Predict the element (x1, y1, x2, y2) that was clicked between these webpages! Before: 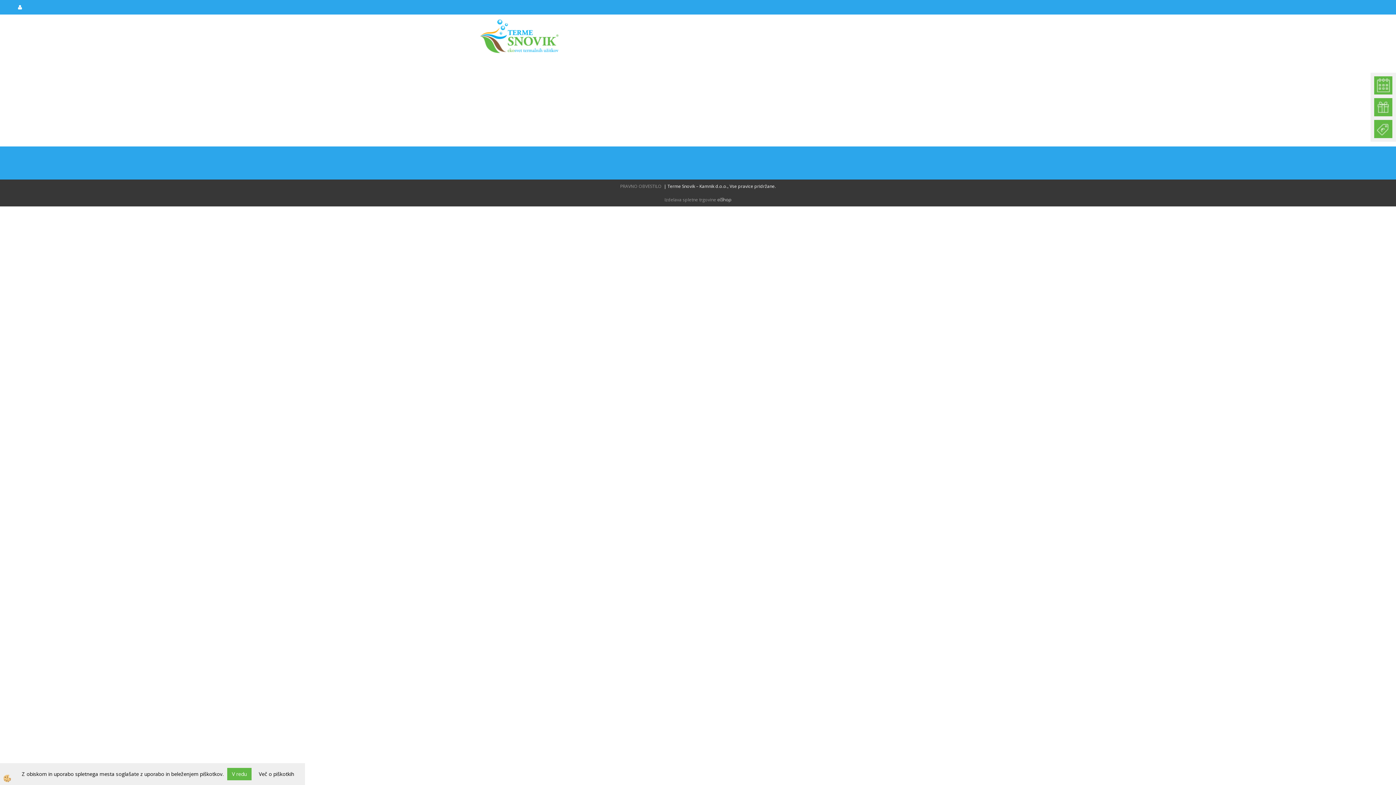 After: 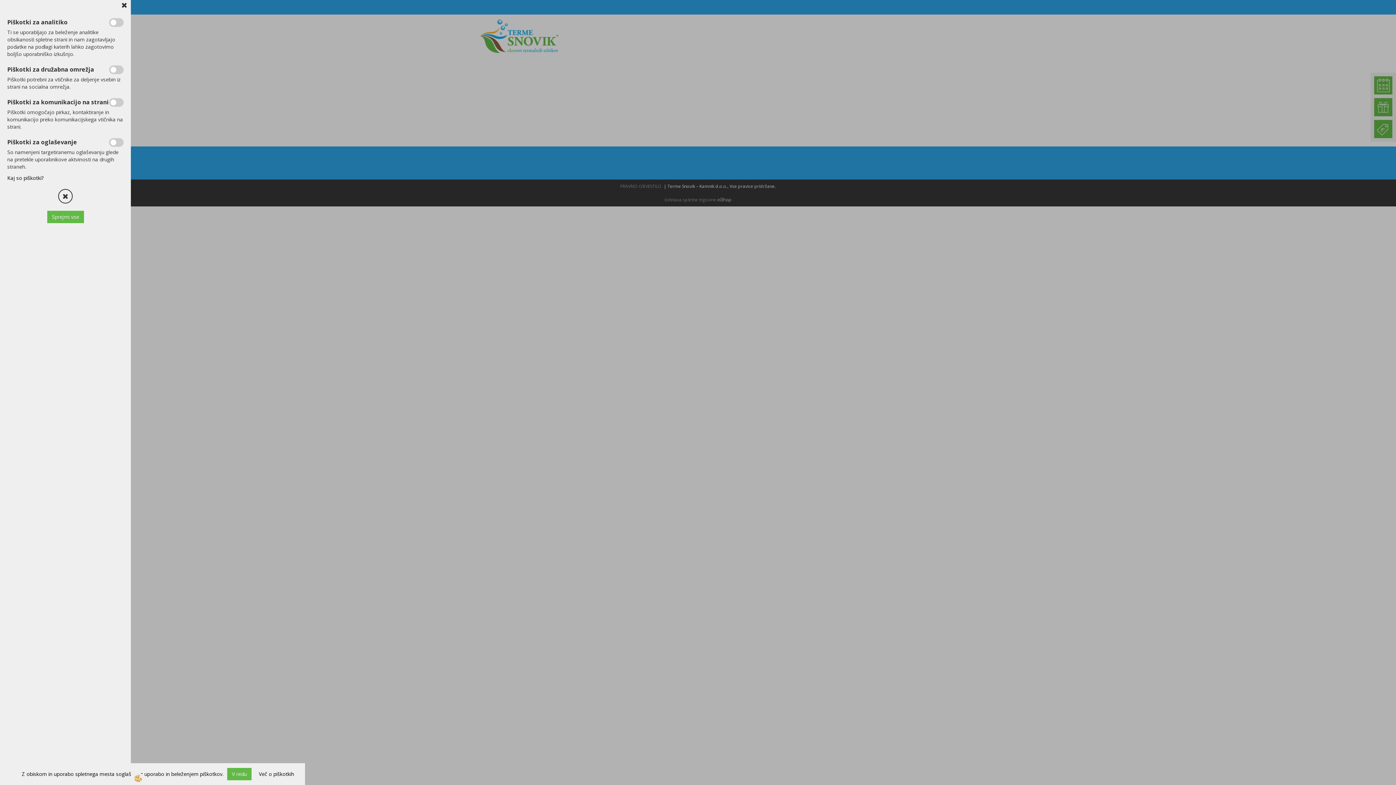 Action: bbox: (0, 763, 21, 785)